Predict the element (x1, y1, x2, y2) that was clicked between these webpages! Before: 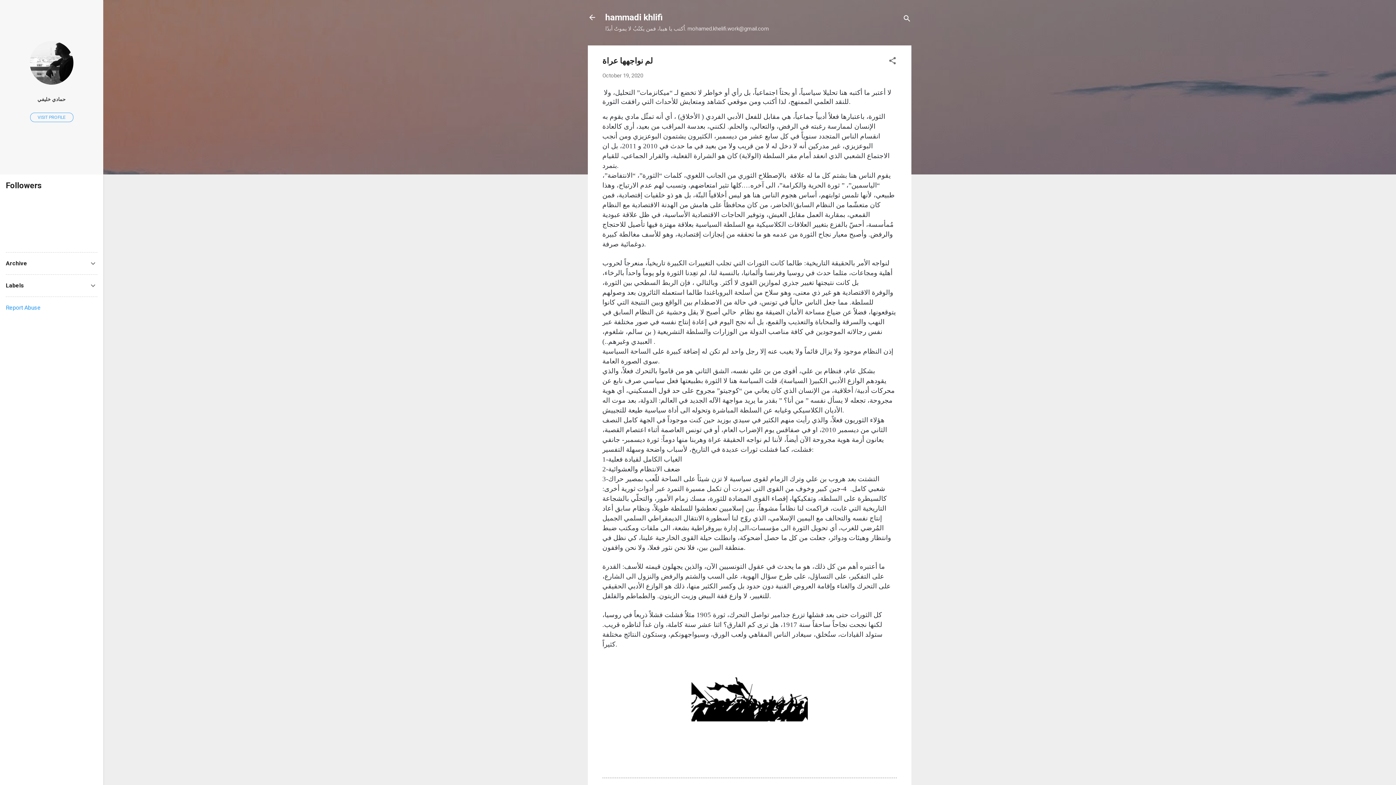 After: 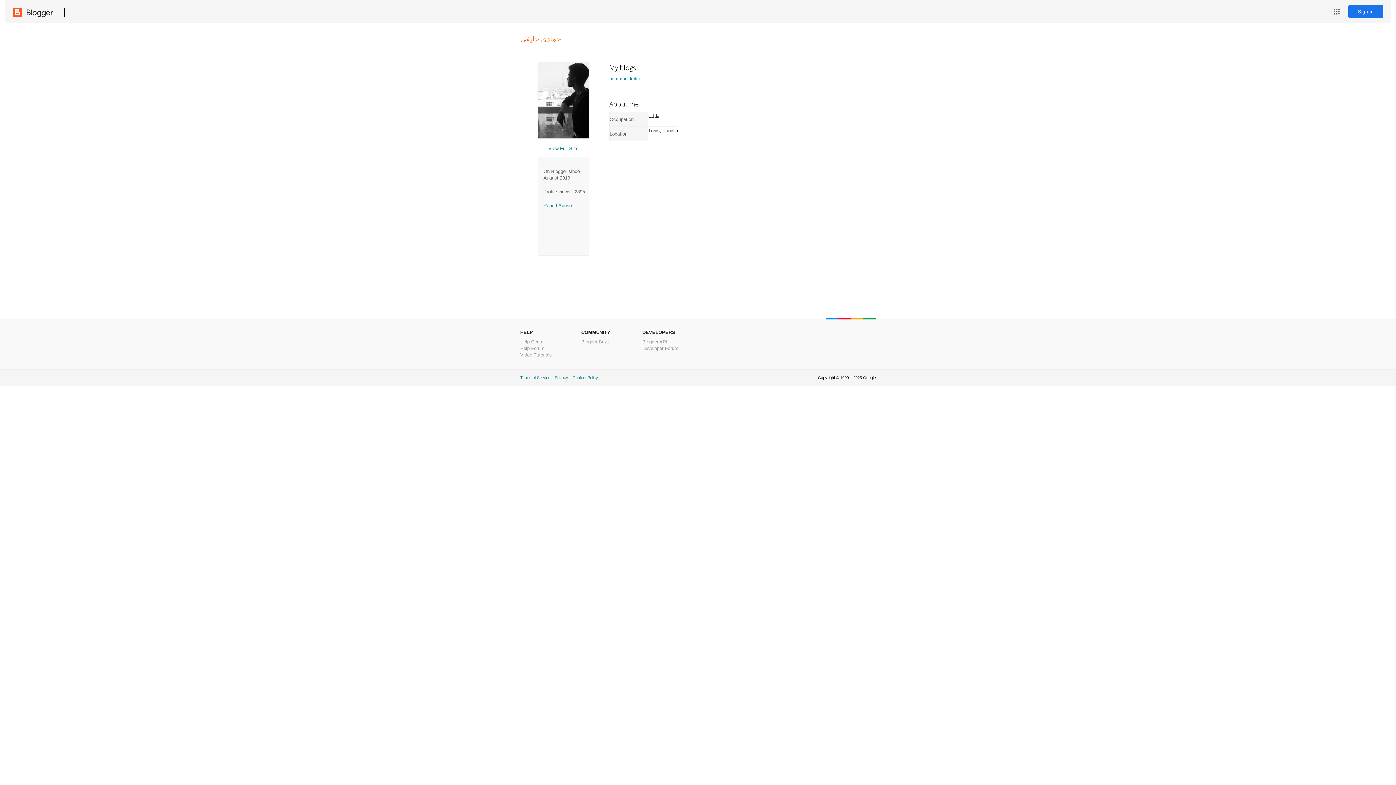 Action: bbox: (29, 79, 73, 86)